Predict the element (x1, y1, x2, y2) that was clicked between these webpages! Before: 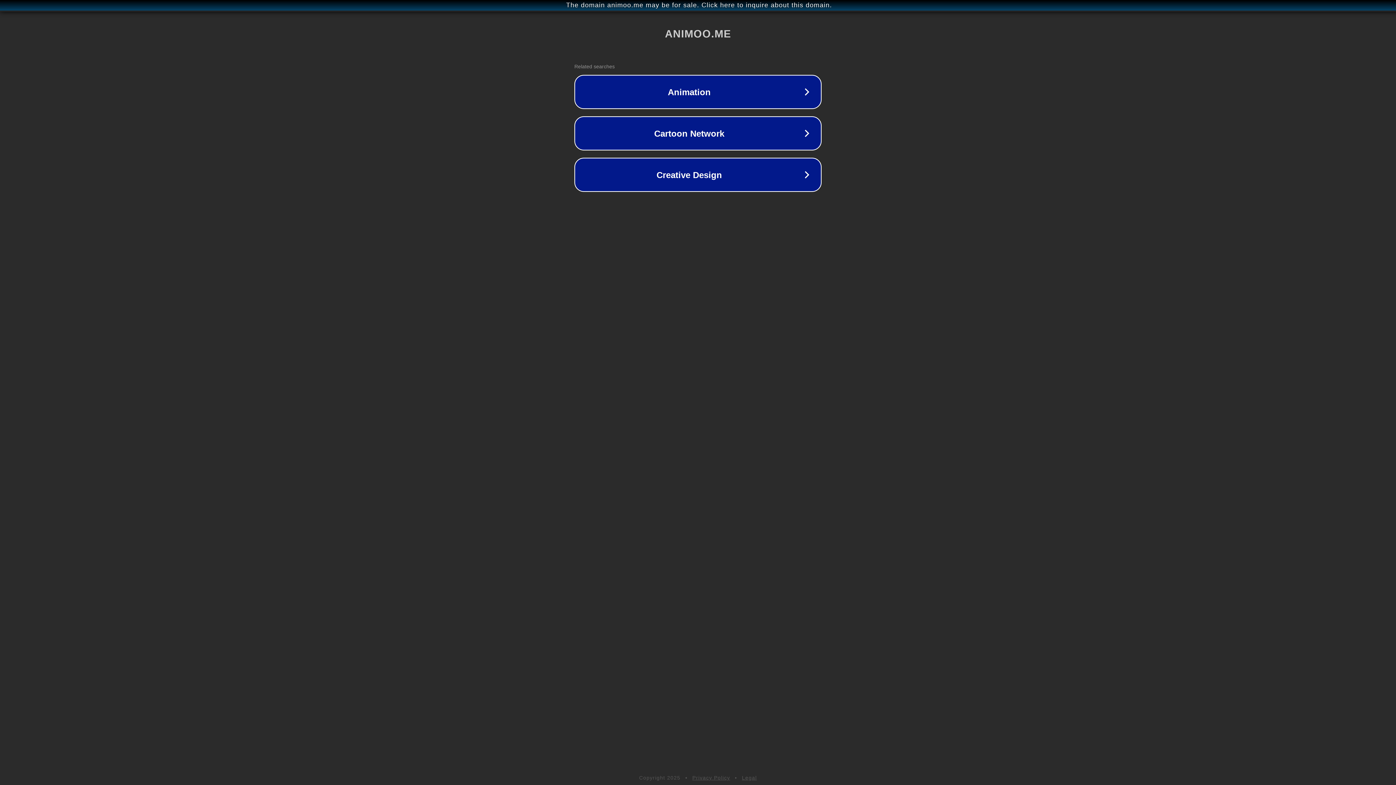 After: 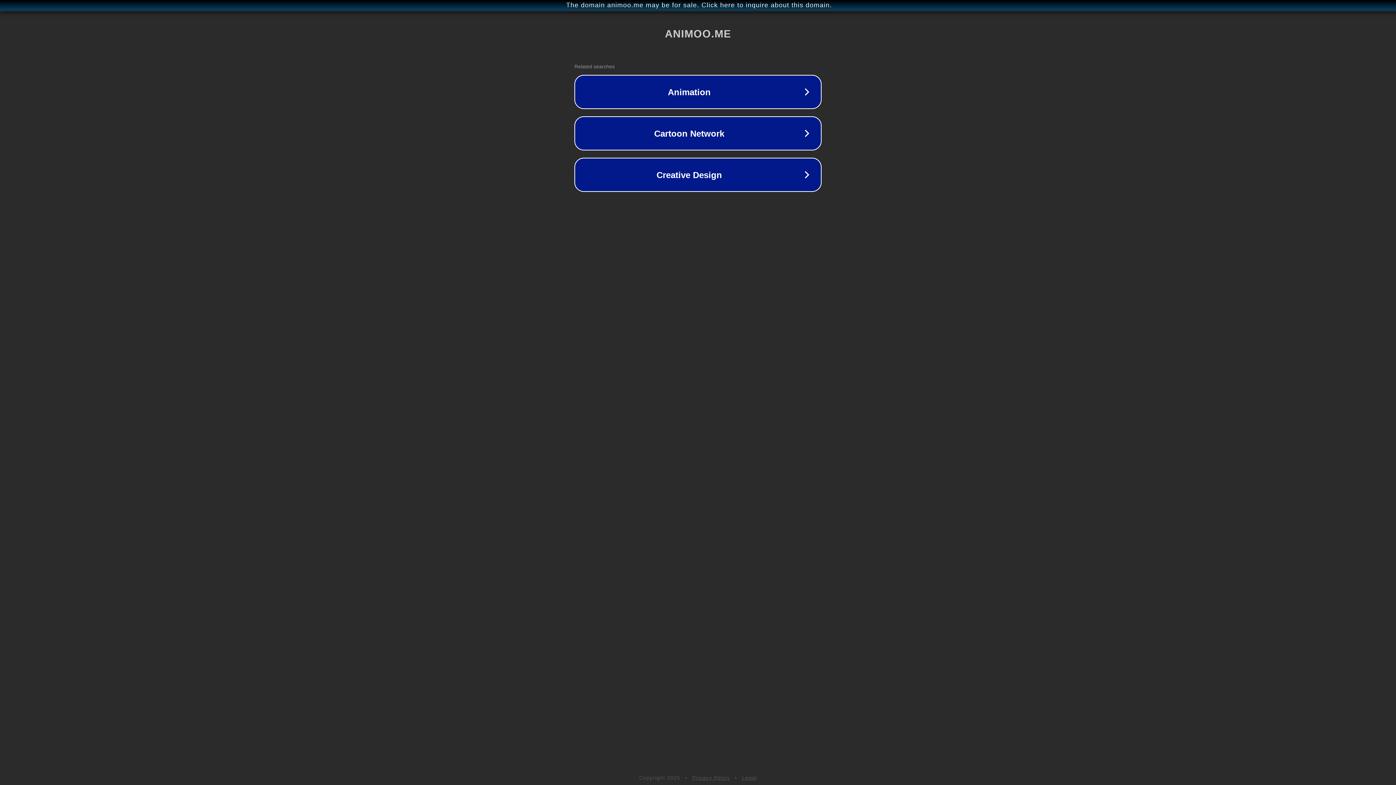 Action: label: Legal bbox: (742, 775, 757, 781)